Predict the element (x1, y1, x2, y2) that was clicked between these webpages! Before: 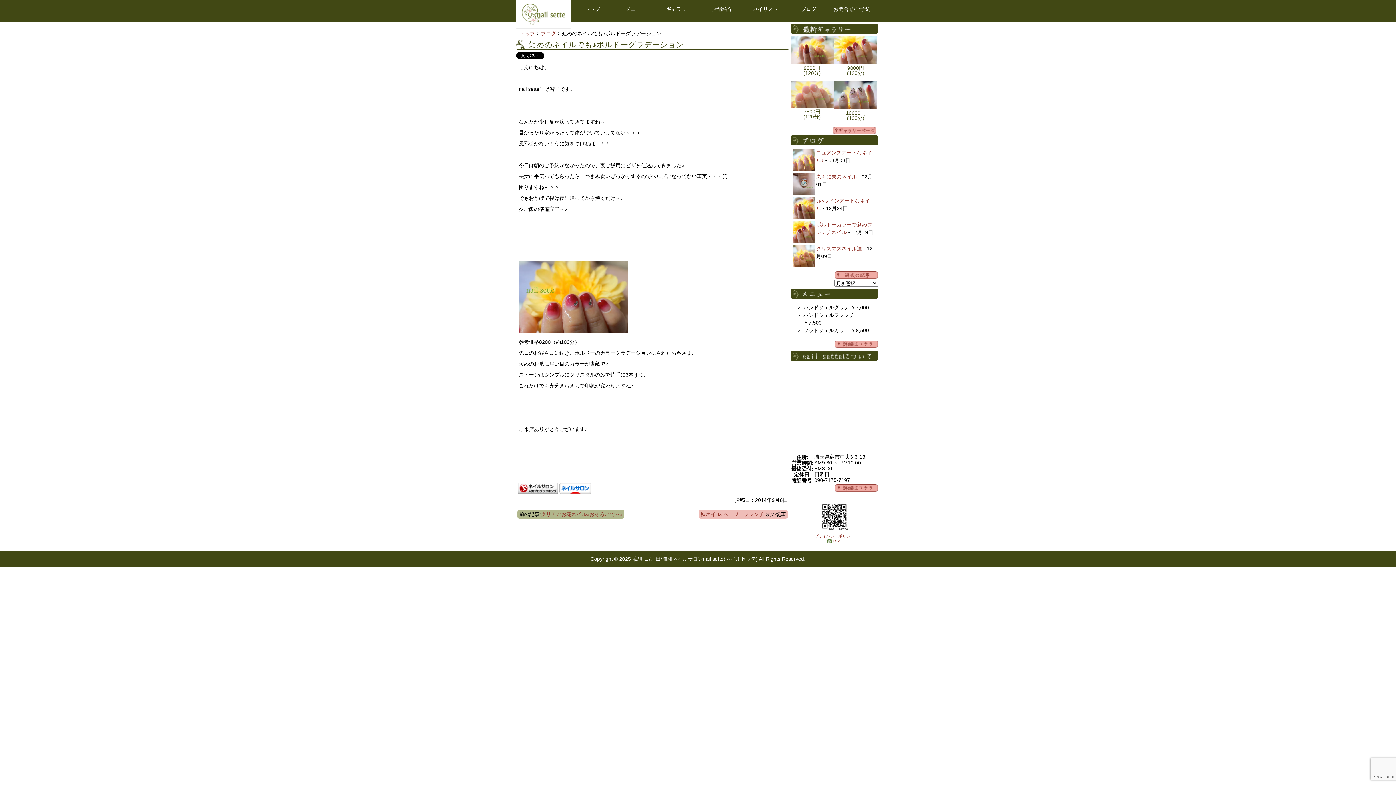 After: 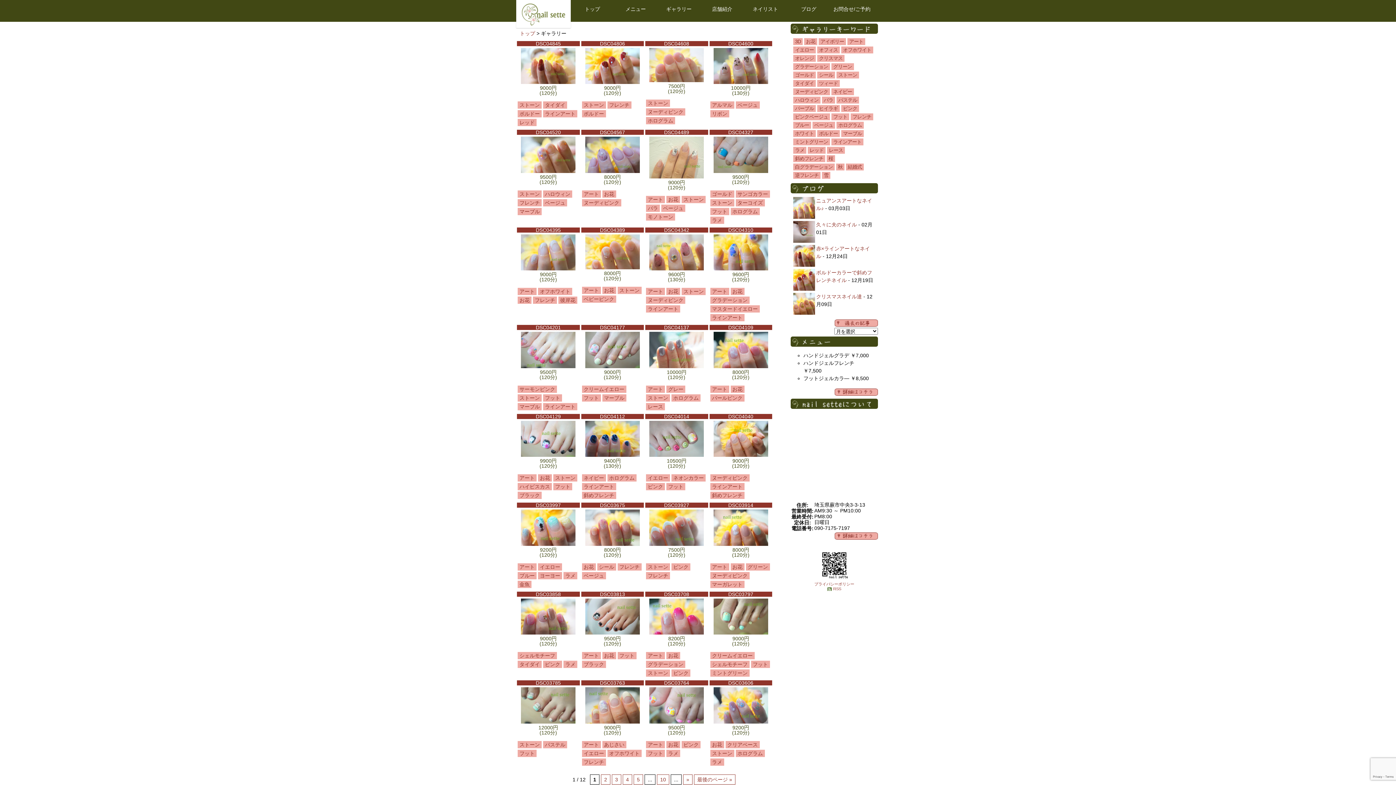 Action: bbox: (833, 126, 876, 134) label: ギャラリーページ